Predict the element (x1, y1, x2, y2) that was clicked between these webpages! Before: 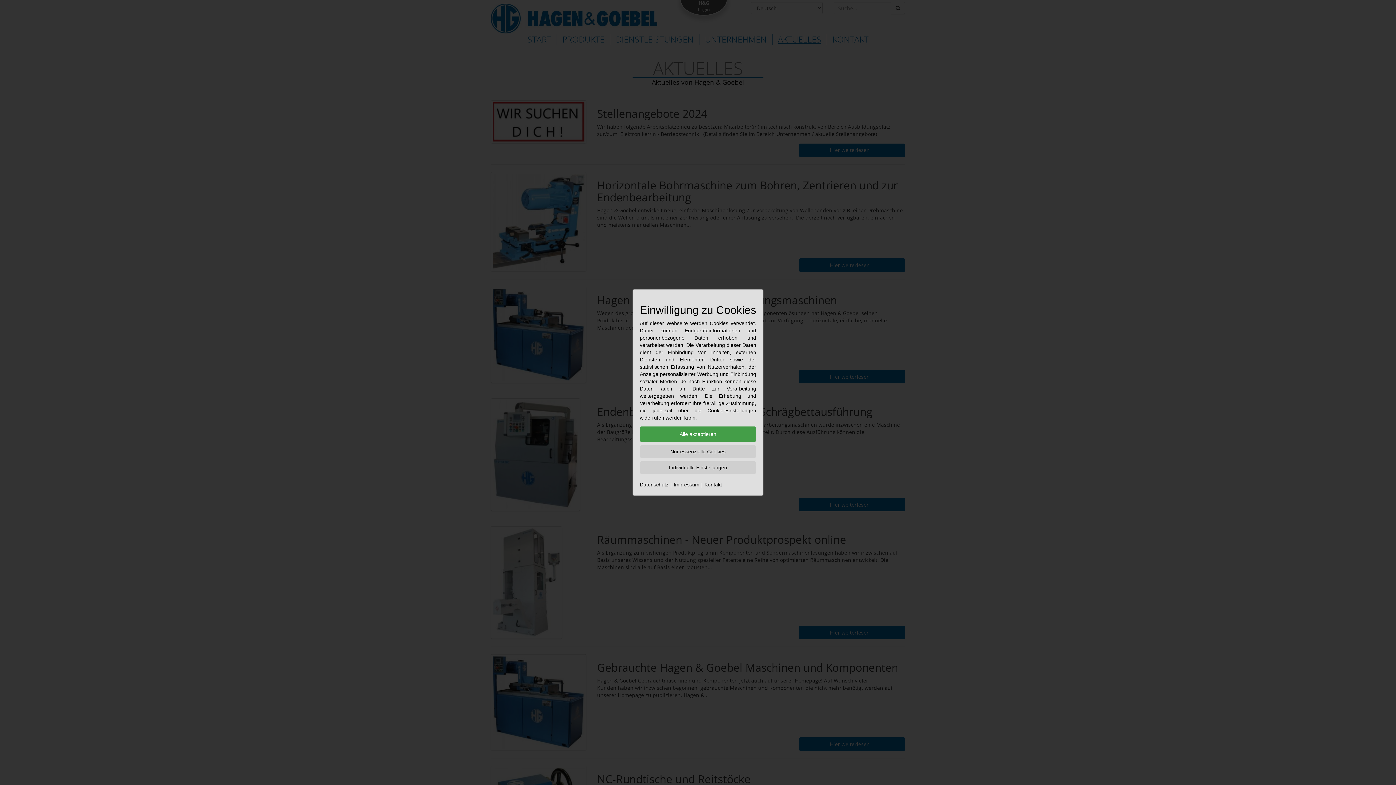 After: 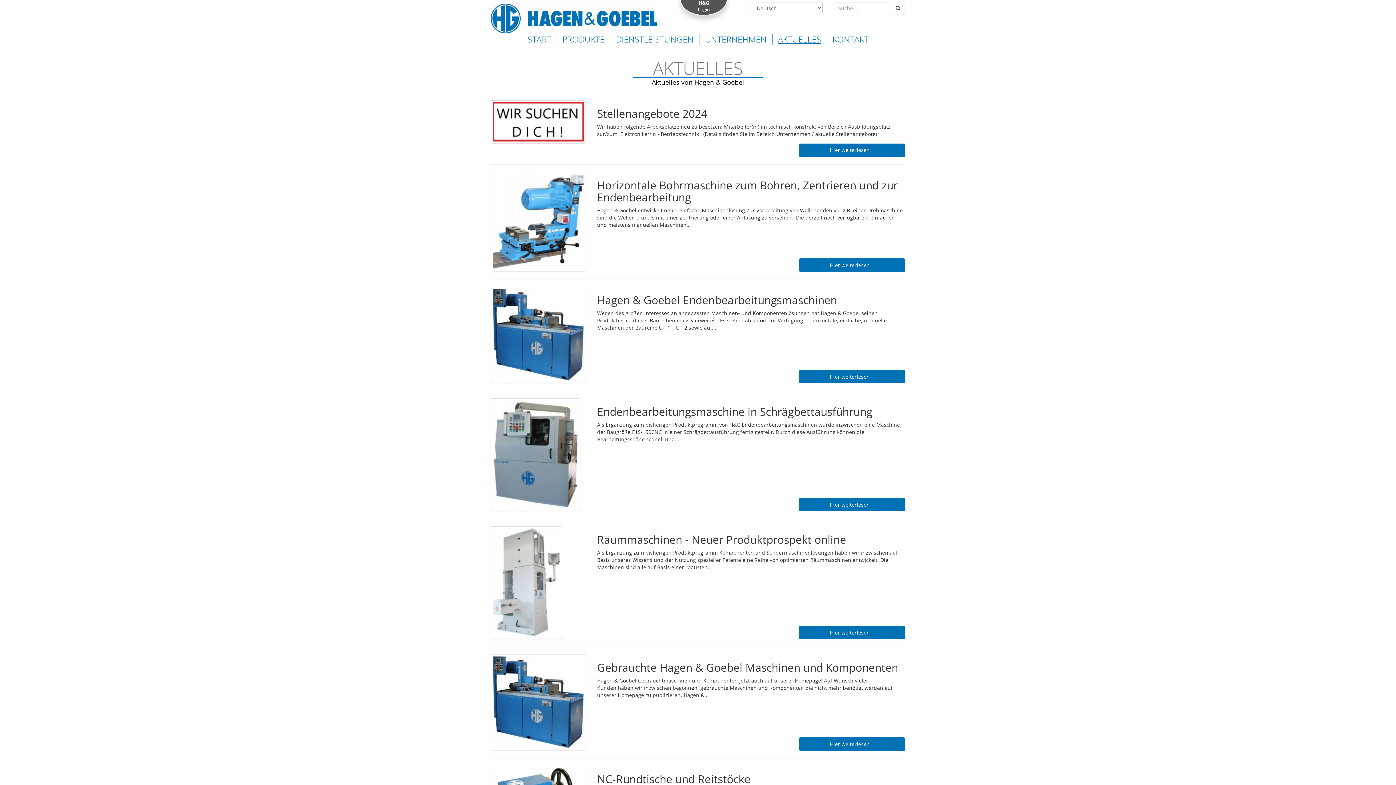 Action: label: Alle akzeptieren bbox: (640, 426, 756, 442)